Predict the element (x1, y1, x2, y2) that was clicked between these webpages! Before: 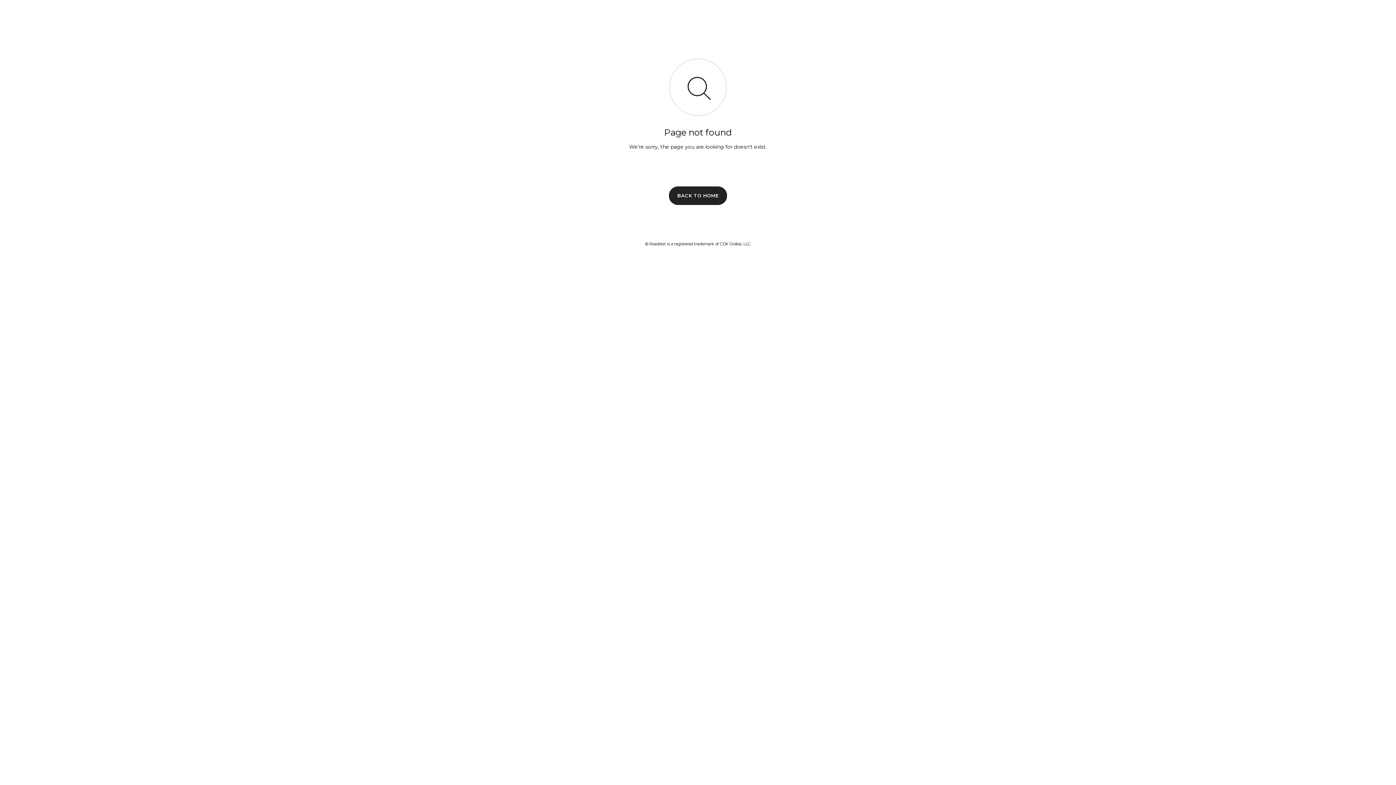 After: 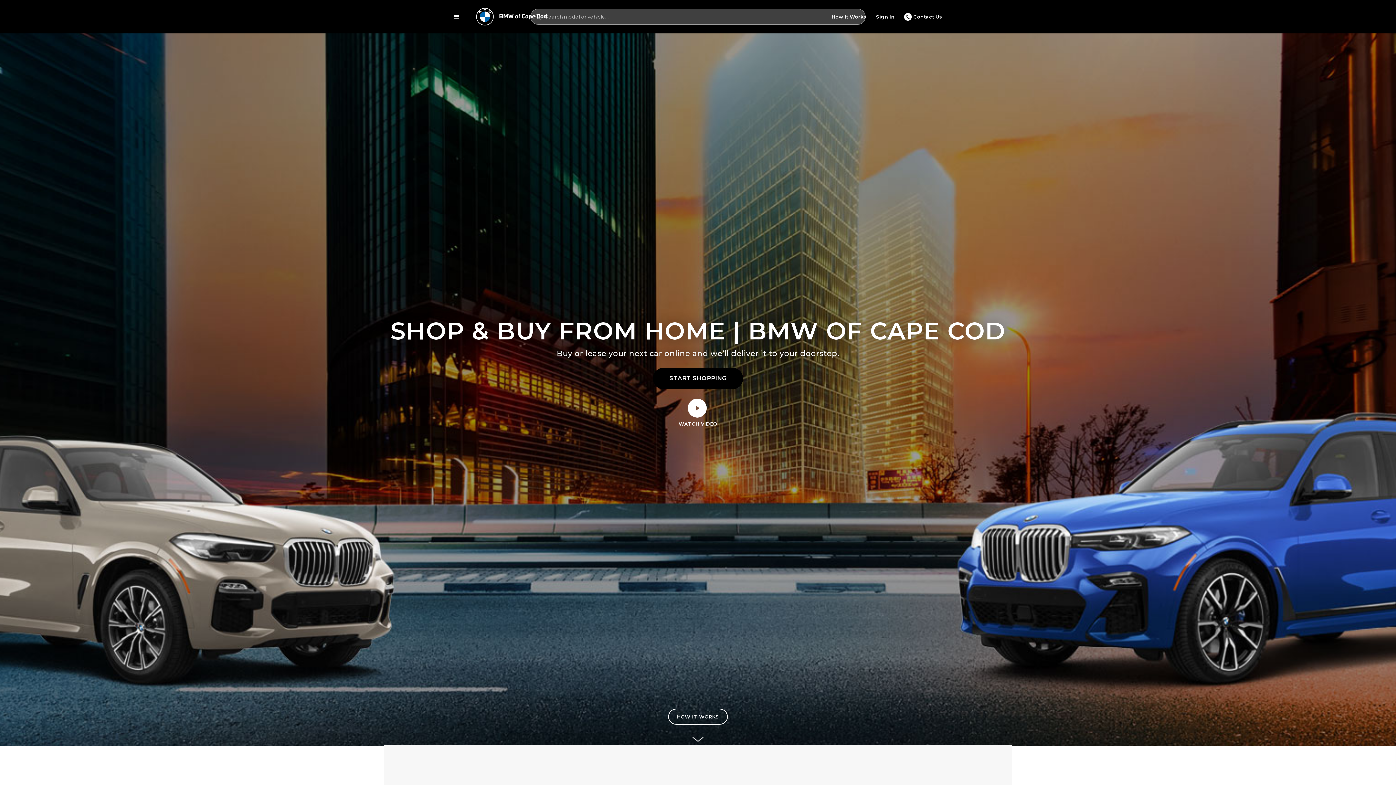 Action: bbox: (669, 186, 727, 204) label: BACK TO HOME